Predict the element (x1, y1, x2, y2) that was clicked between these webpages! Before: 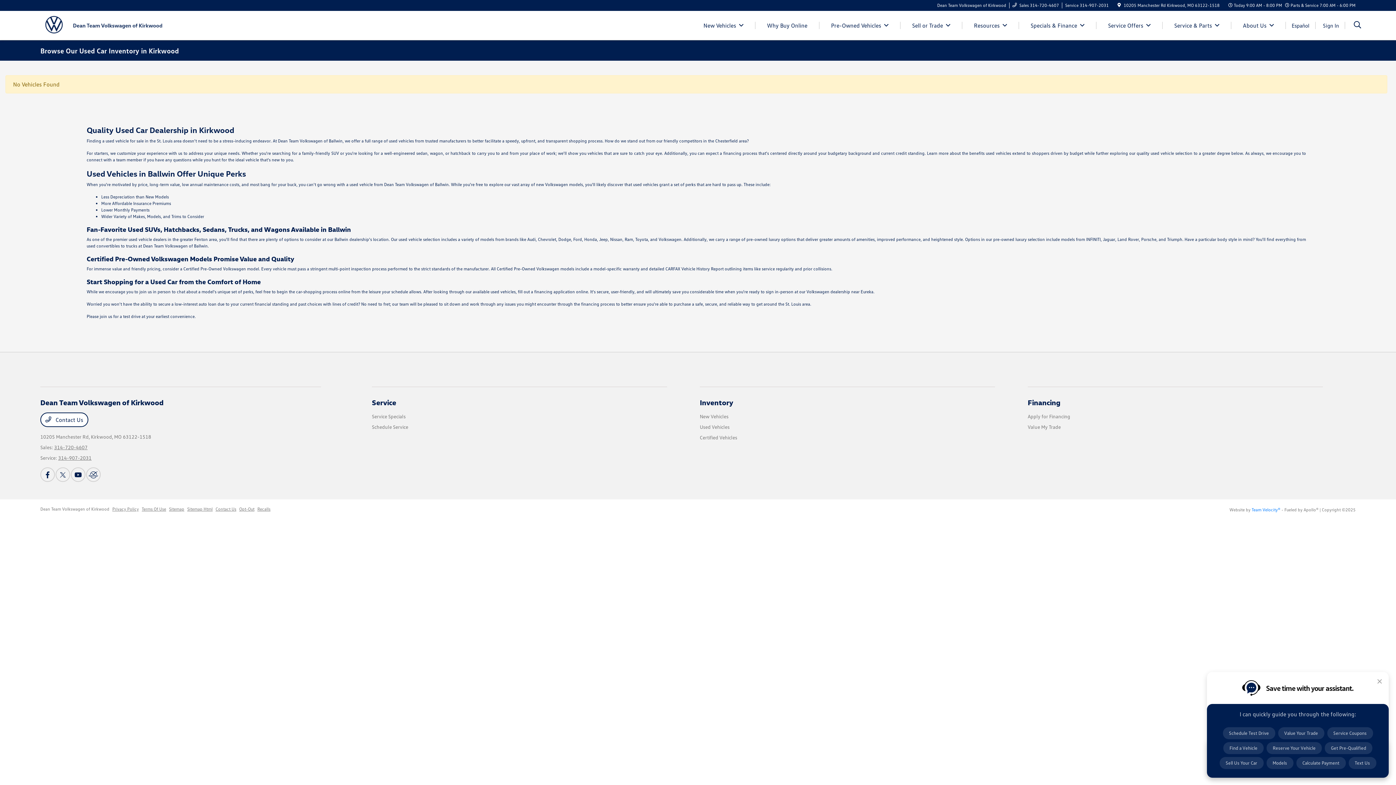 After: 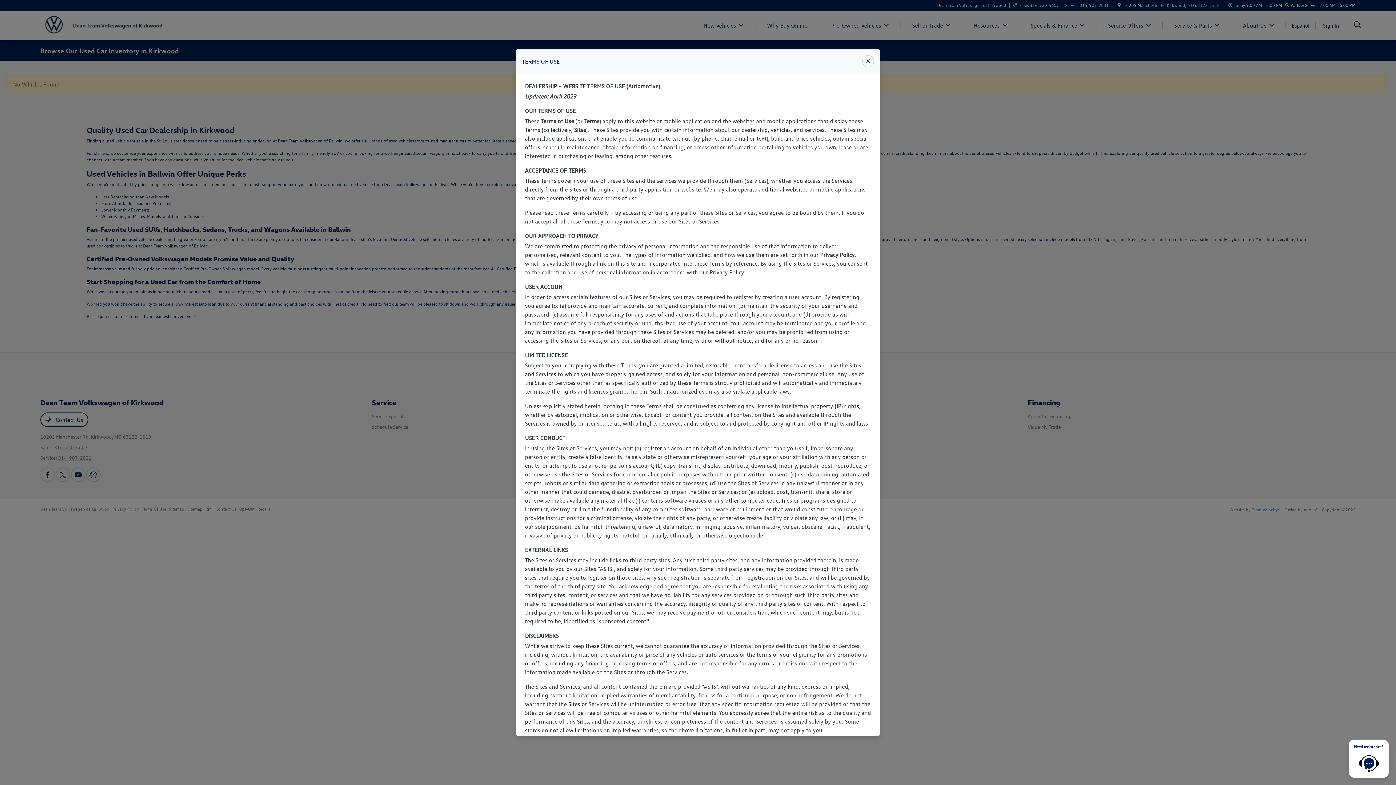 Action: bbox: (141, 506, 166, 512) label: Terms Of Use